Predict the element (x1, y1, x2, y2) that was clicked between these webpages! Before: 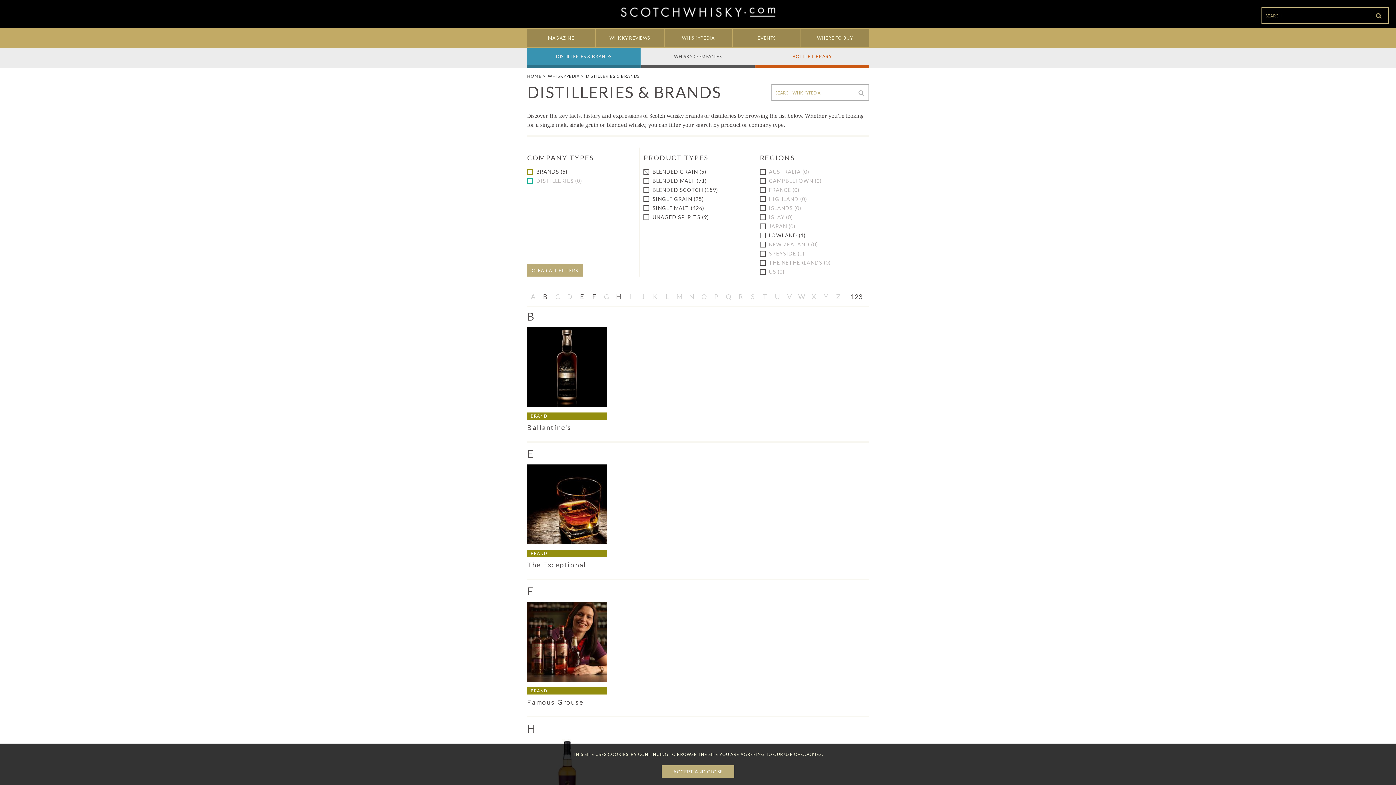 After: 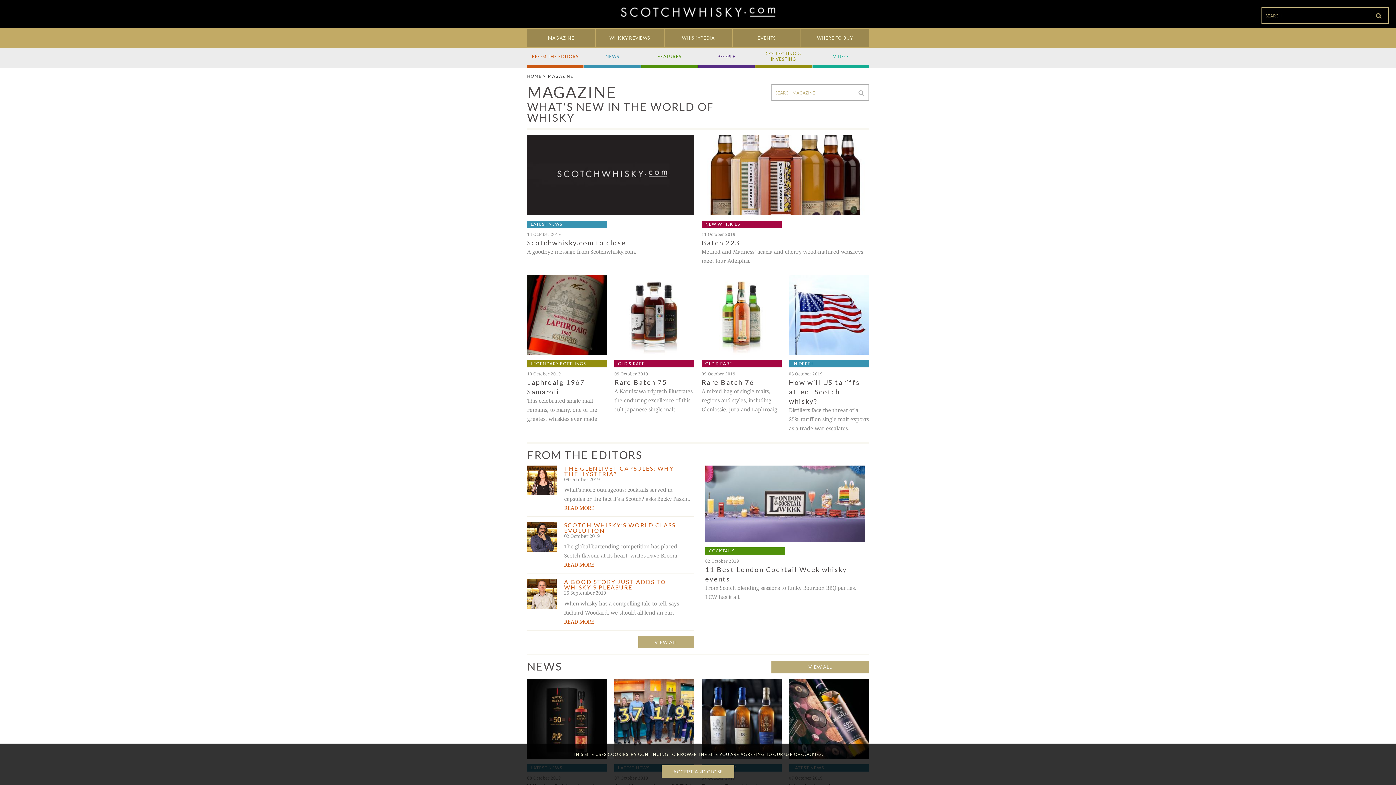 Action: bbox: (526, 28, 595, 47) label: MAGAZINE